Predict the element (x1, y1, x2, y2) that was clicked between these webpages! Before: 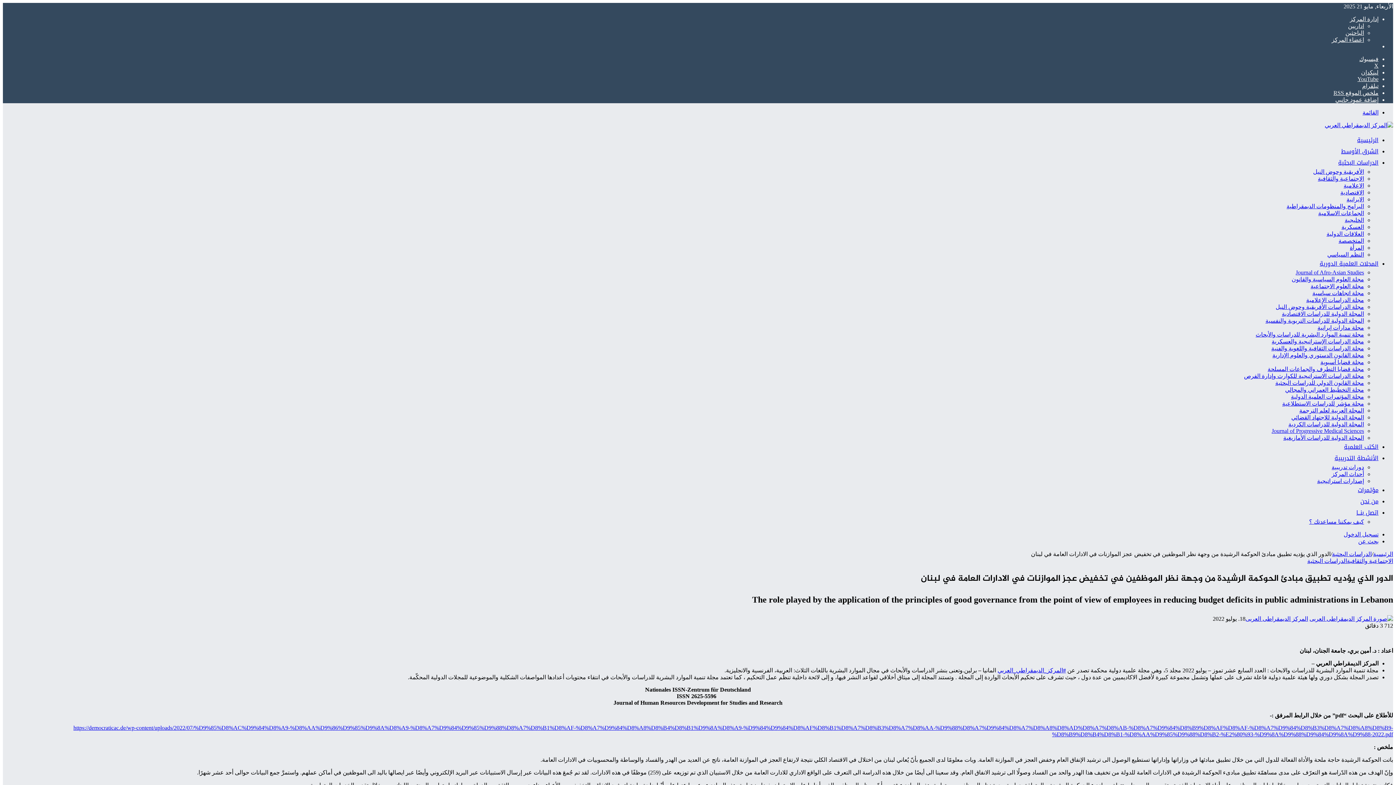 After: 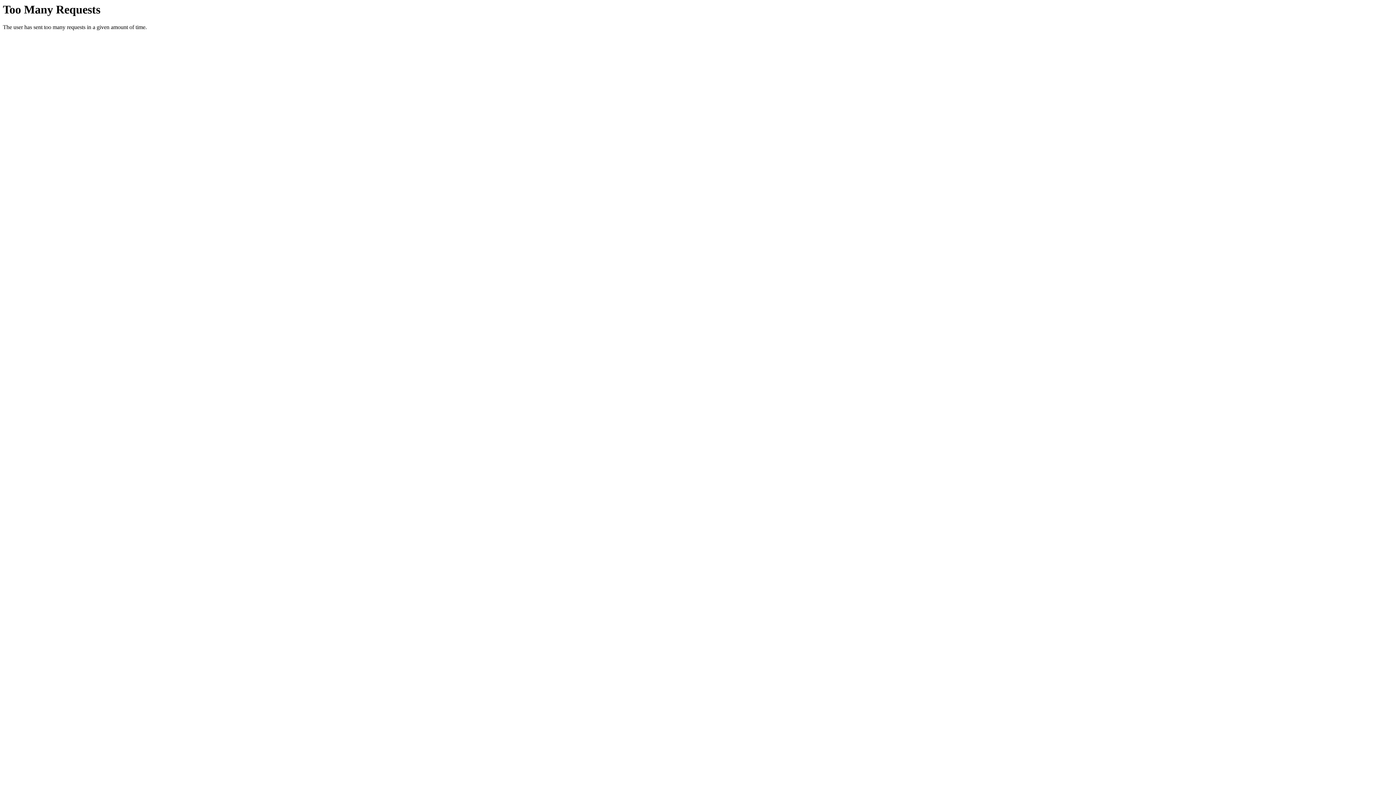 Action: label: مجلة مؤشر للدراسات الاستطلاعية bbox: (1282, 400, 1364, 406)